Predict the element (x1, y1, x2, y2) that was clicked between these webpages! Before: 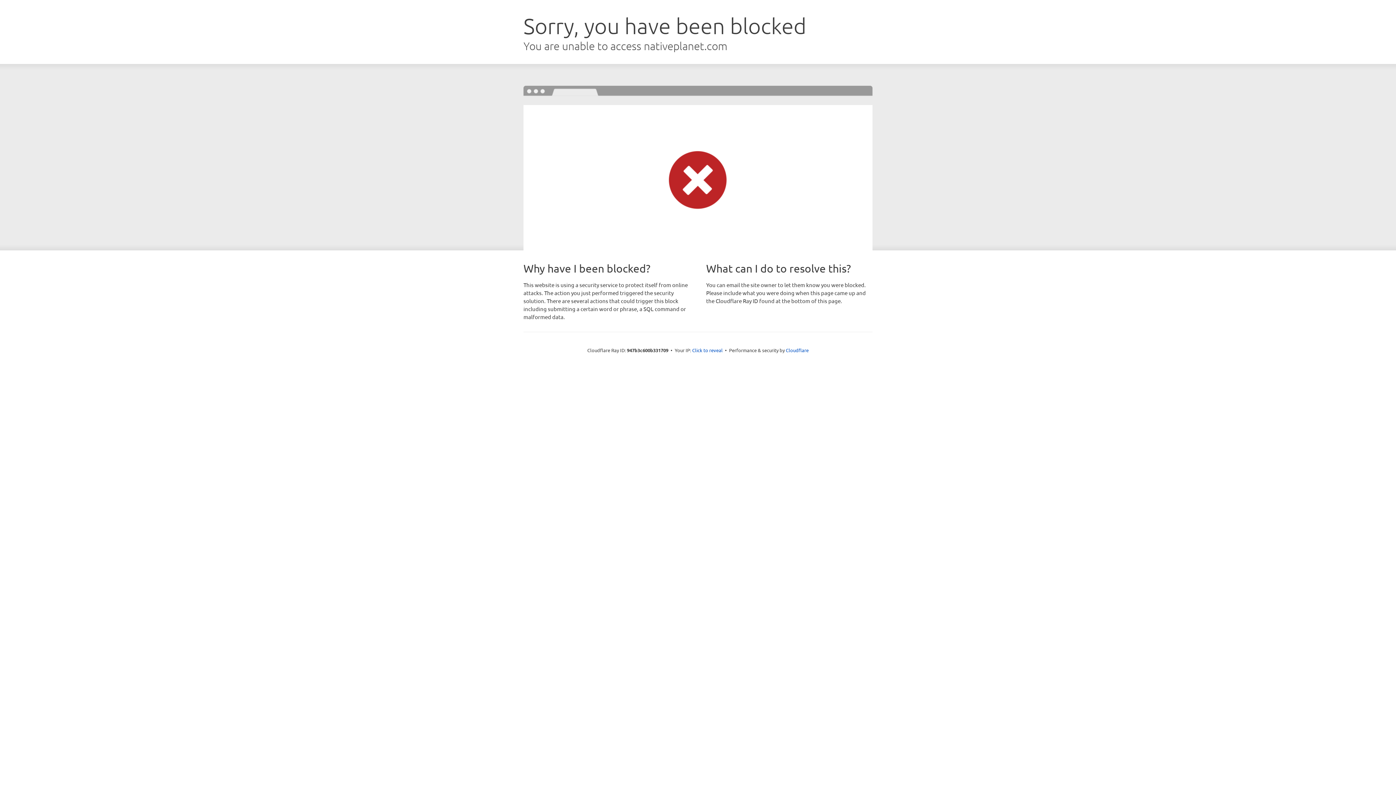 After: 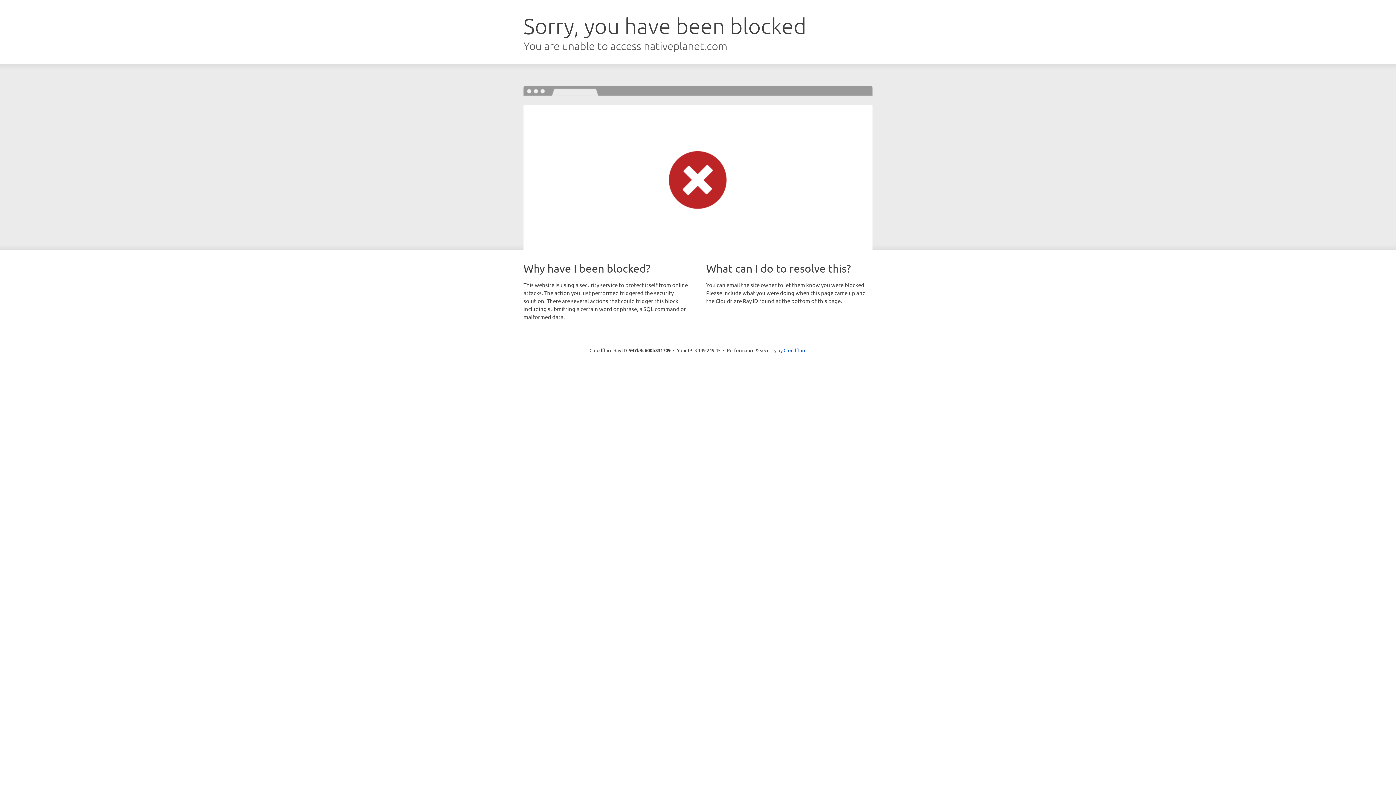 Action: bbox: (692, 346, 722, 353) label: Click to reveal